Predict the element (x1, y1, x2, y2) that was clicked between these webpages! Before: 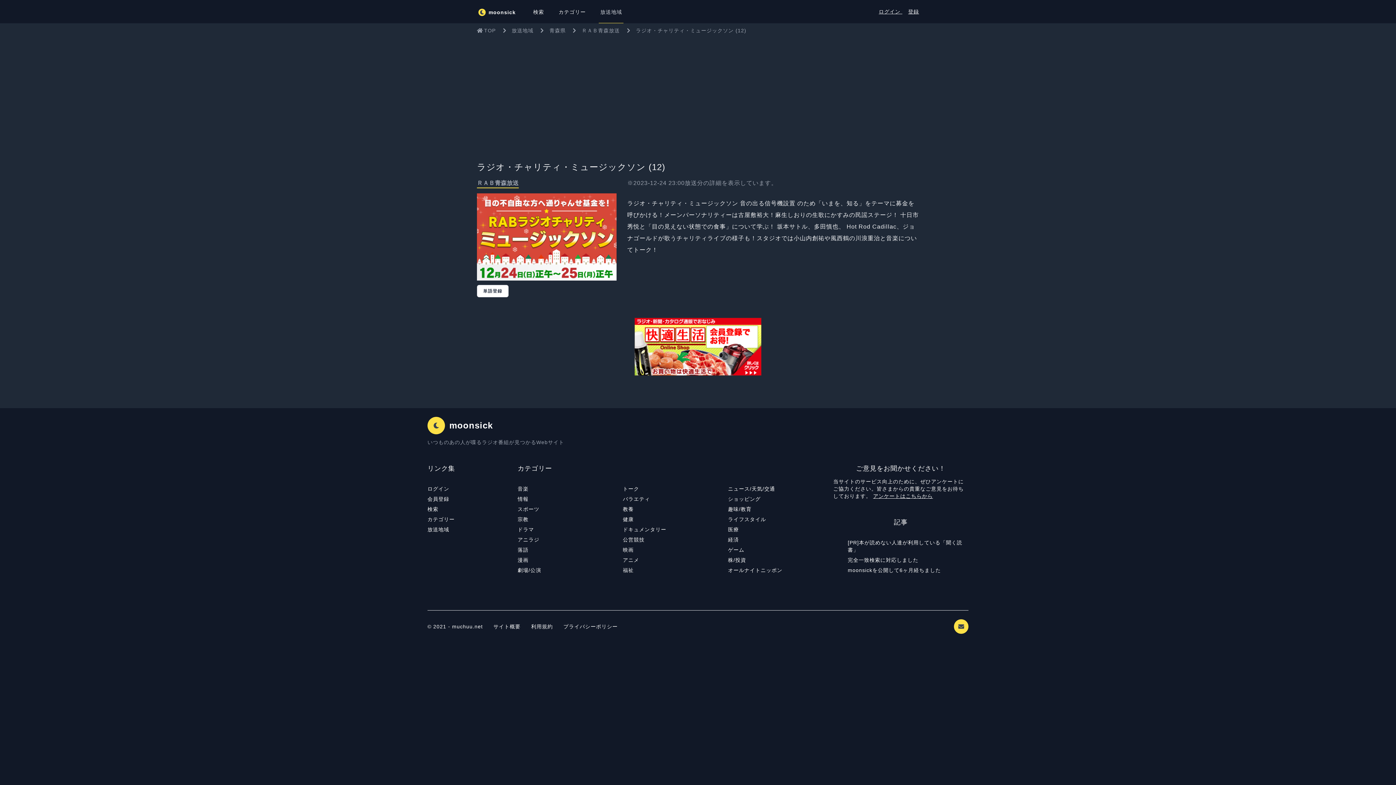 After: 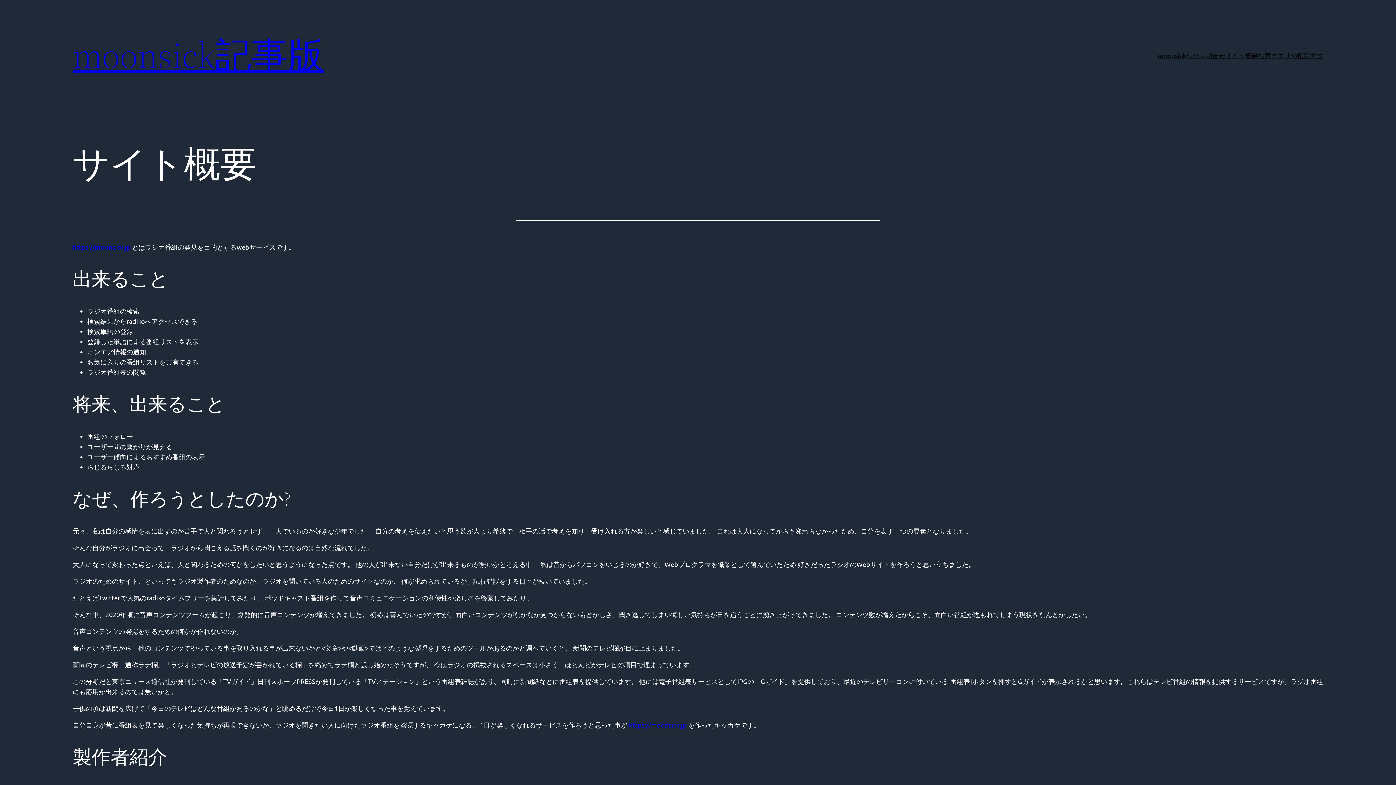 Action: label:  サイト概要  bbox: (491, 624, 522, 629)